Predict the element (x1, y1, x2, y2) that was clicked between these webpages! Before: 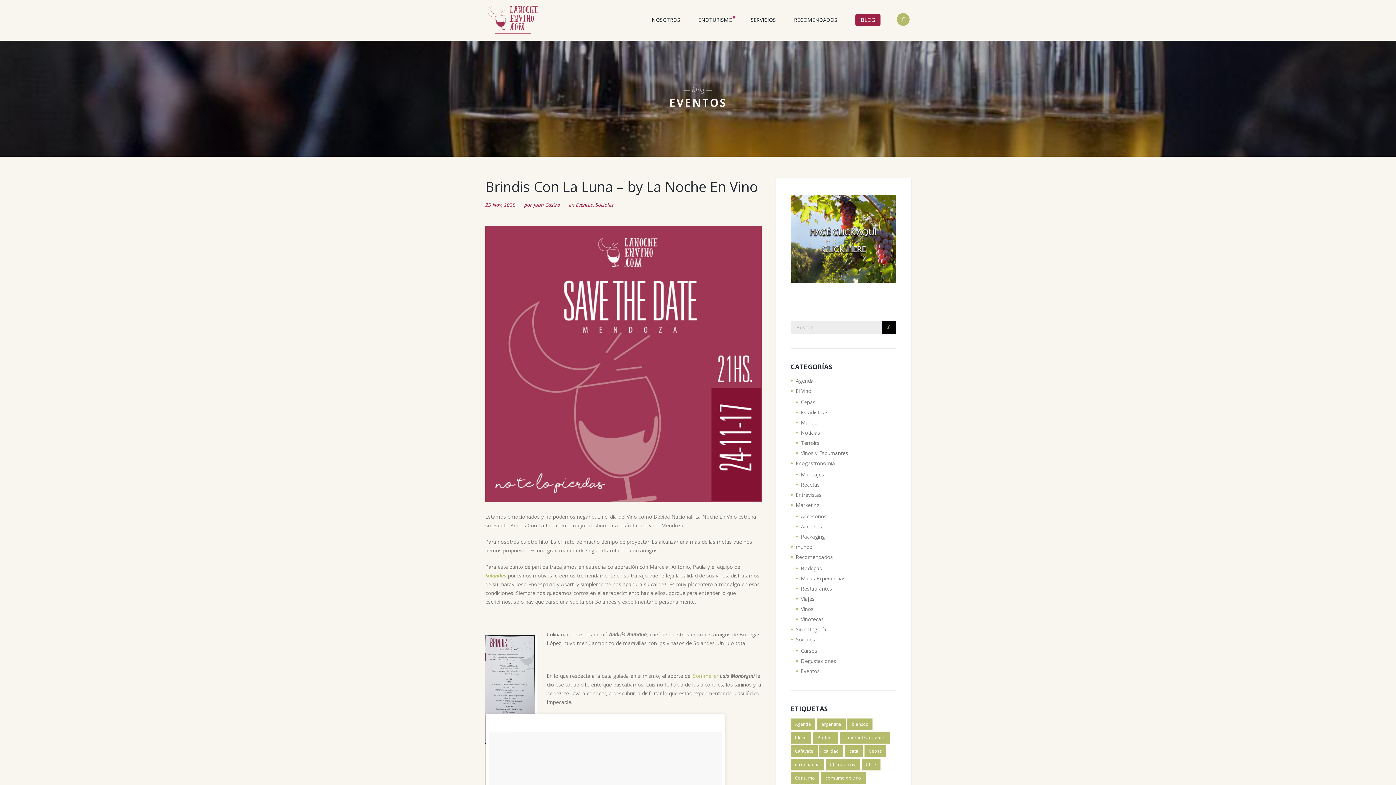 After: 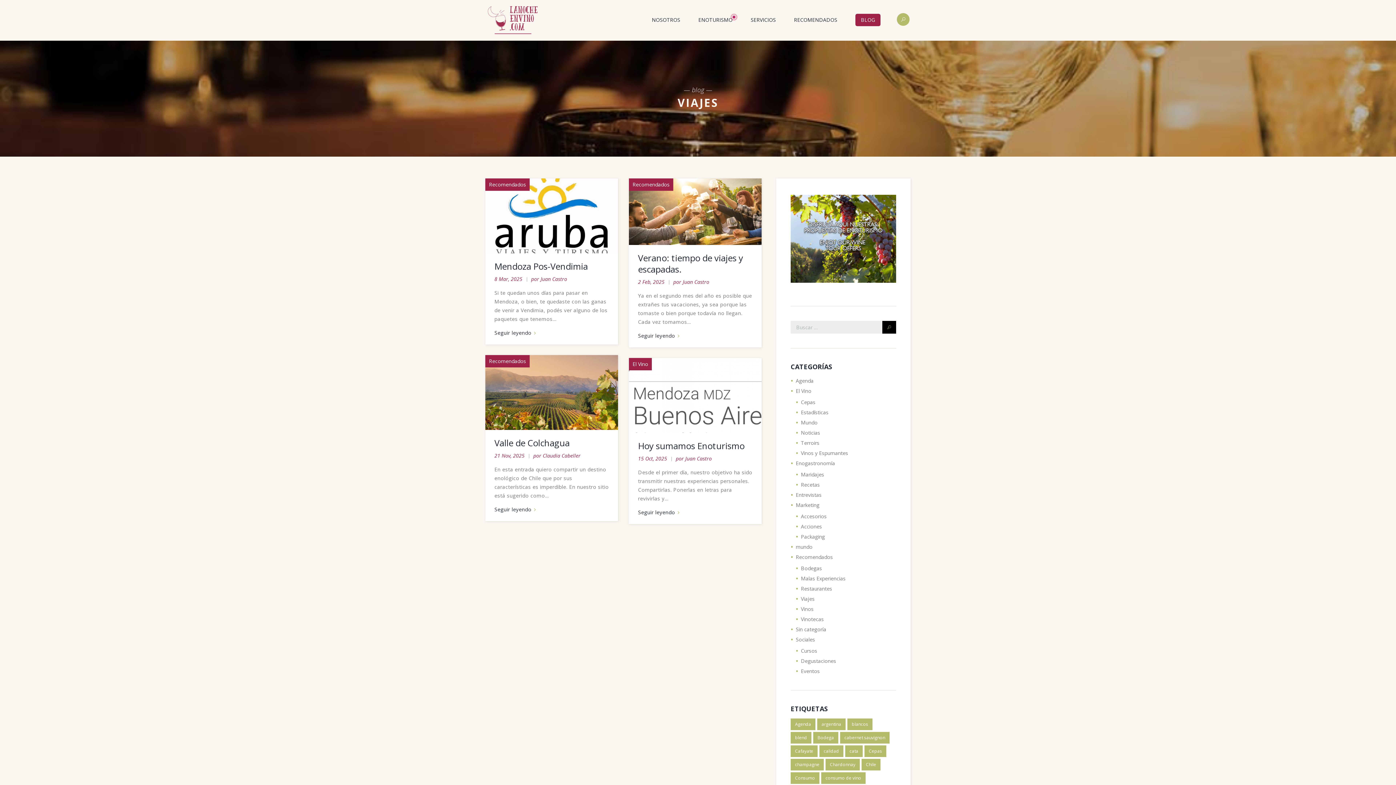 Action: label: Viajes bbox: (801, 595, 814, 602)